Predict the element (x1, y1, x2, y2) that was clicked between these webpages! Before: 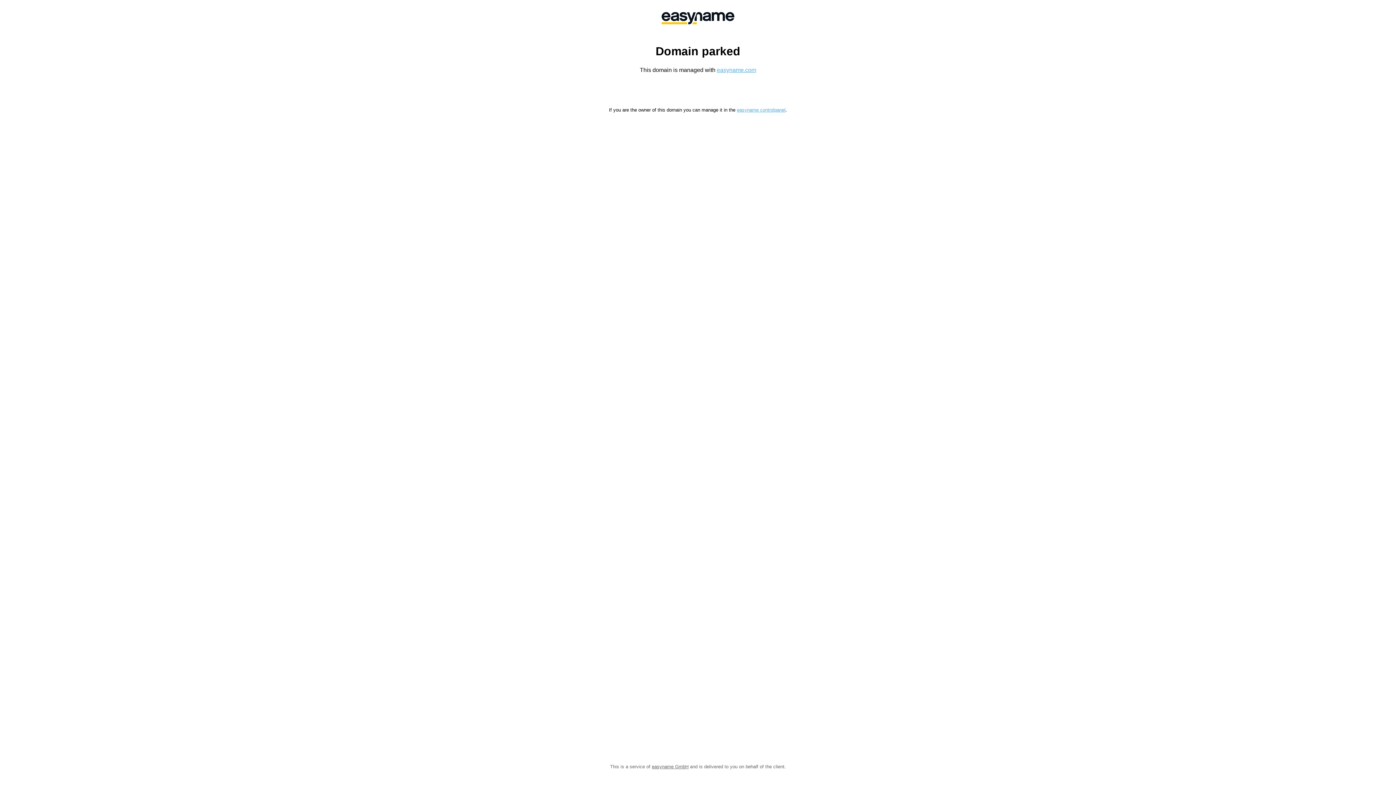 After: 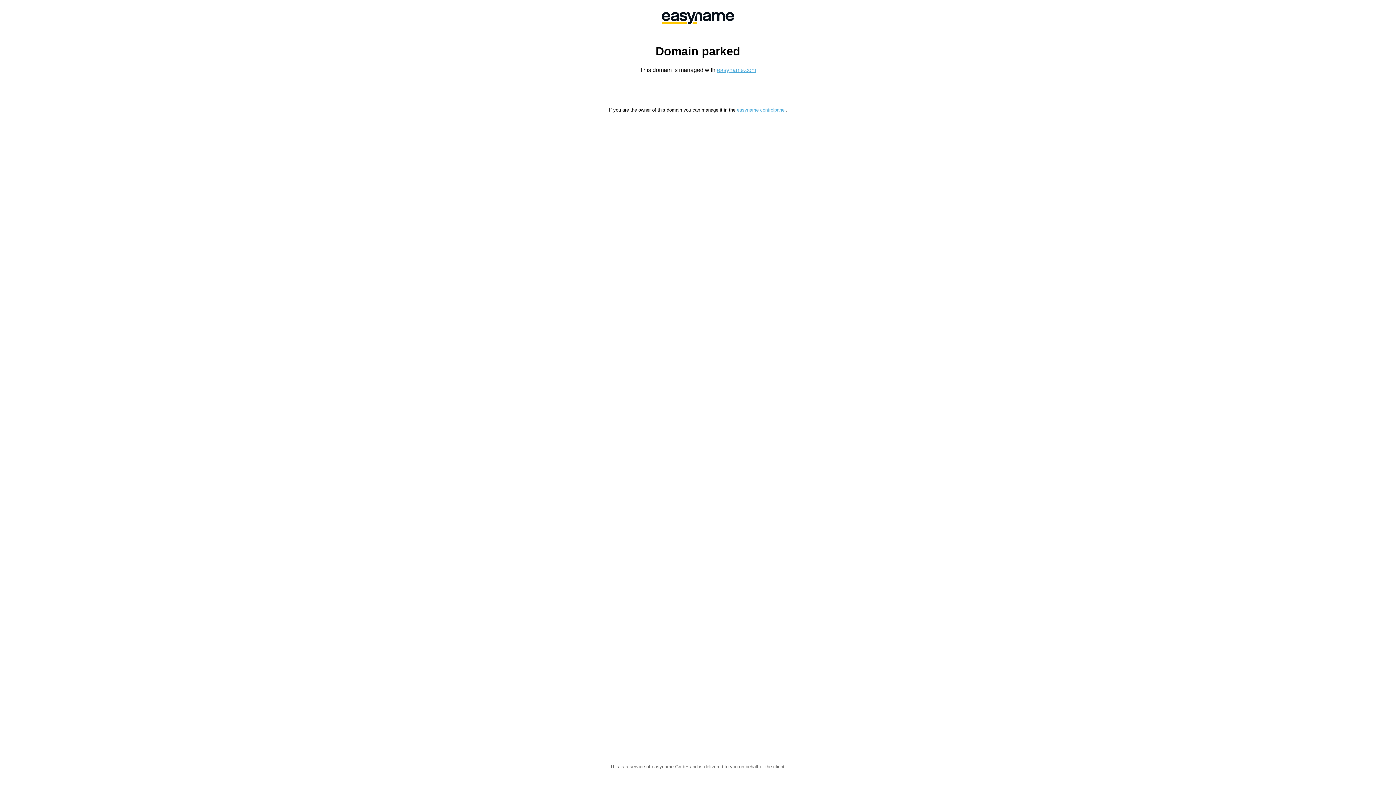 Action: bbox: (717, 66, 756, 73) label: easyname.com